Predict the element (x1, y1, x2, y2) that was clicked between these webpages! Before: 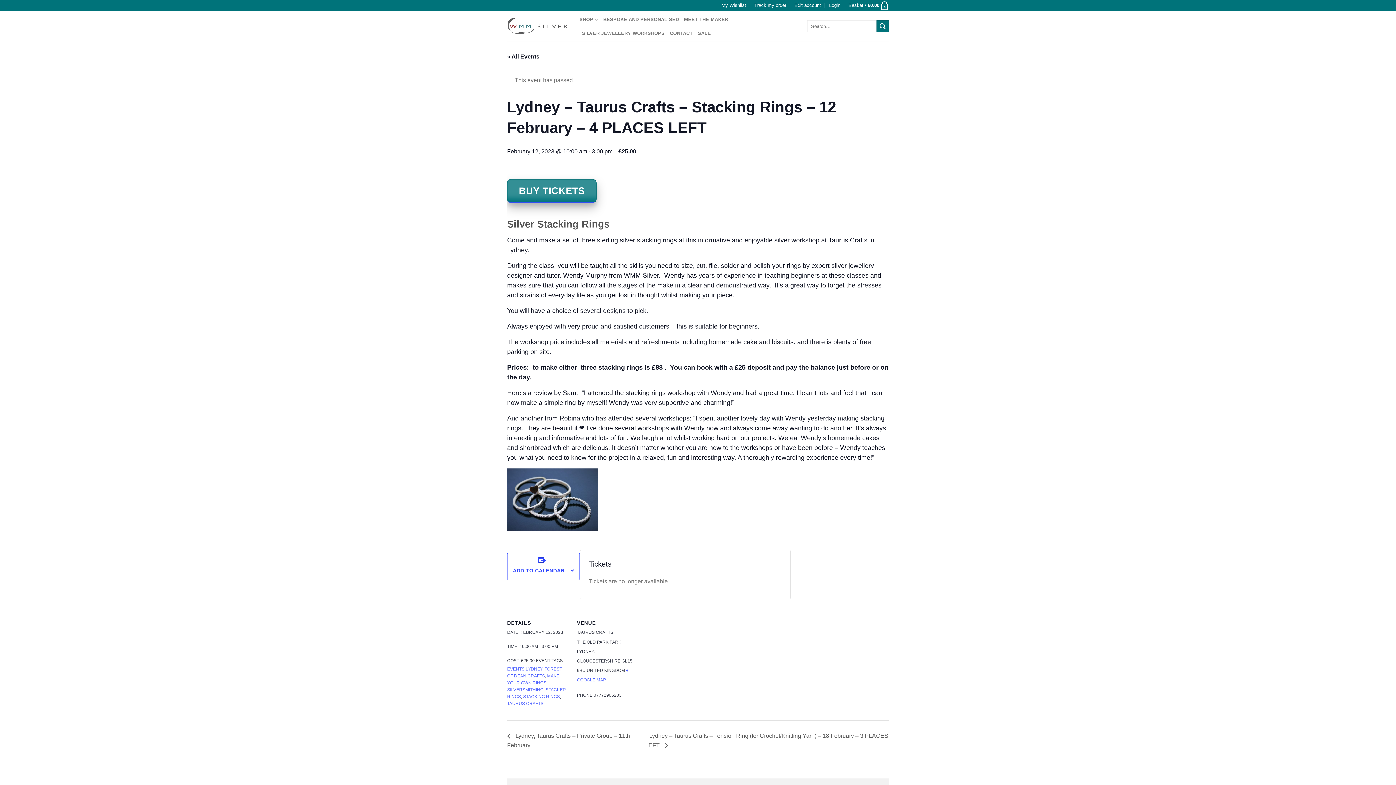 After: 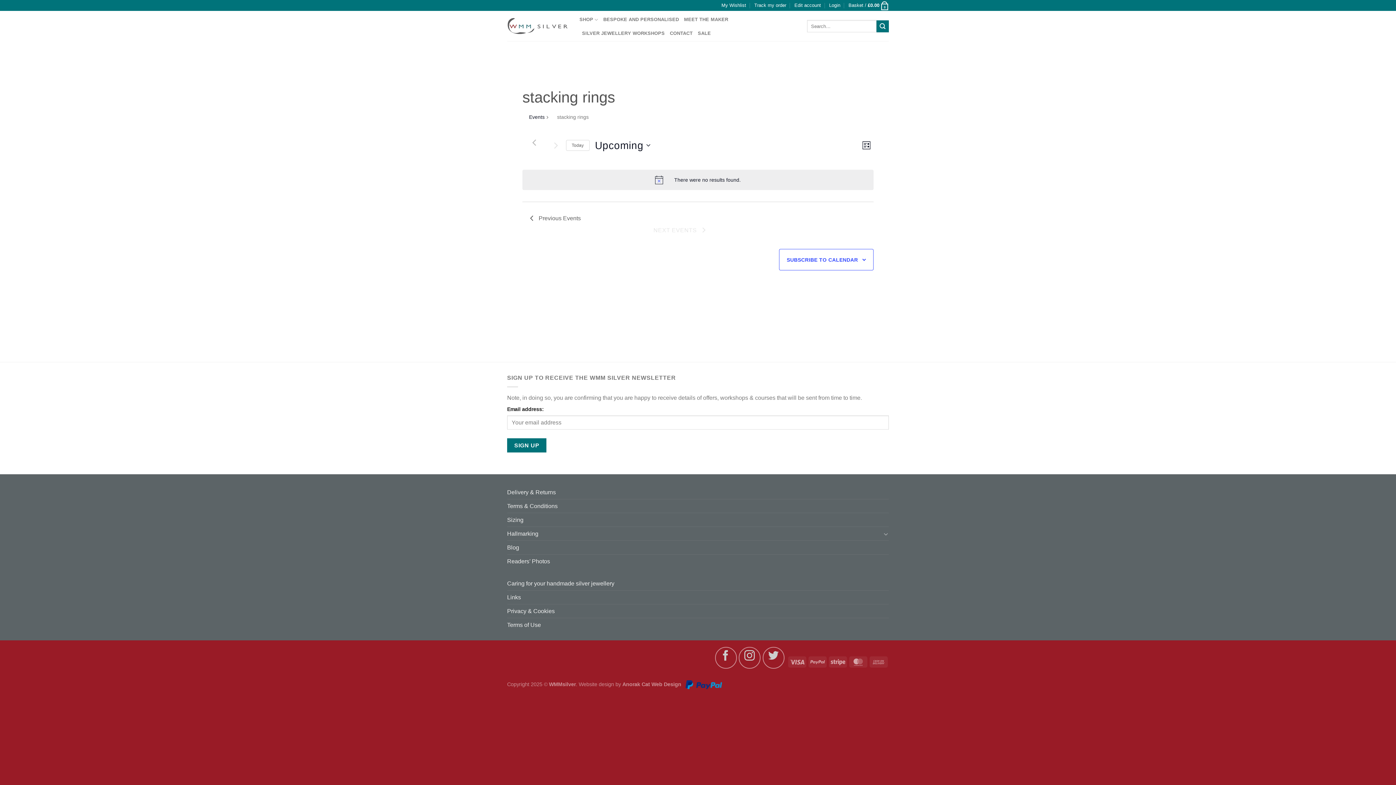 Action: label: STACKING RINGS bbox: (523, 694, 560, 699)